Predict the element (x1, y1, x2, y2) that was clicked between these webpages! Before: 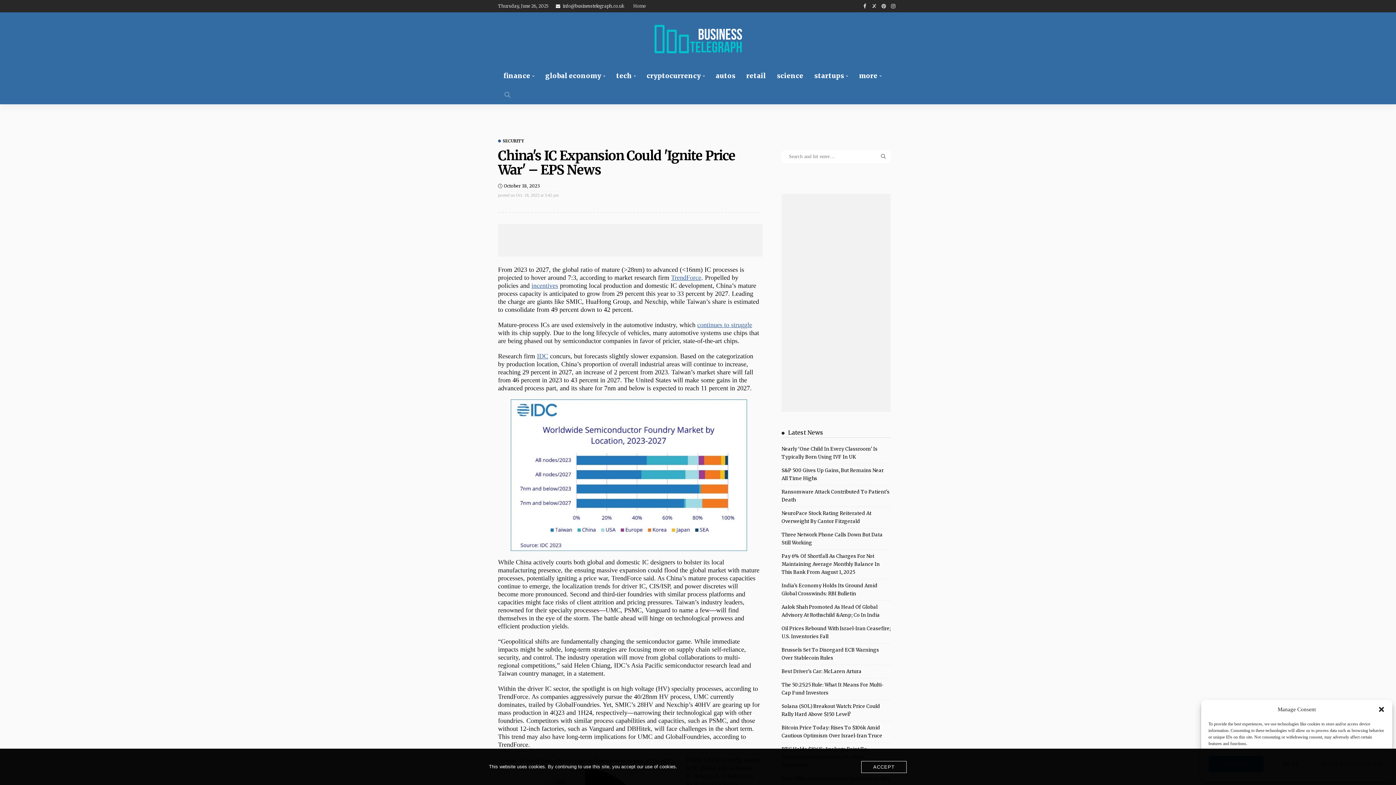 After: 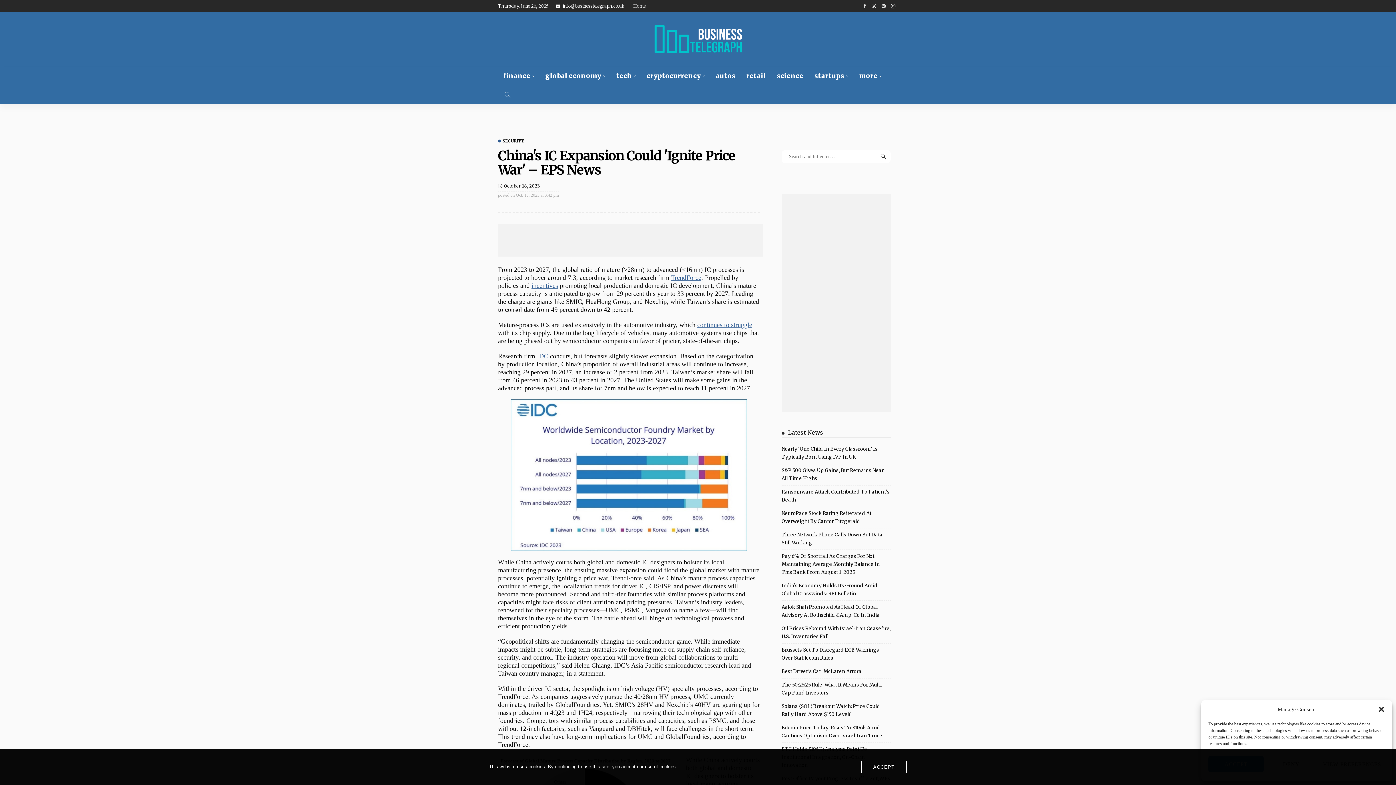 Action: bbox: (556, 3, 624, 8) label: info@businesstelegraph.co.uk